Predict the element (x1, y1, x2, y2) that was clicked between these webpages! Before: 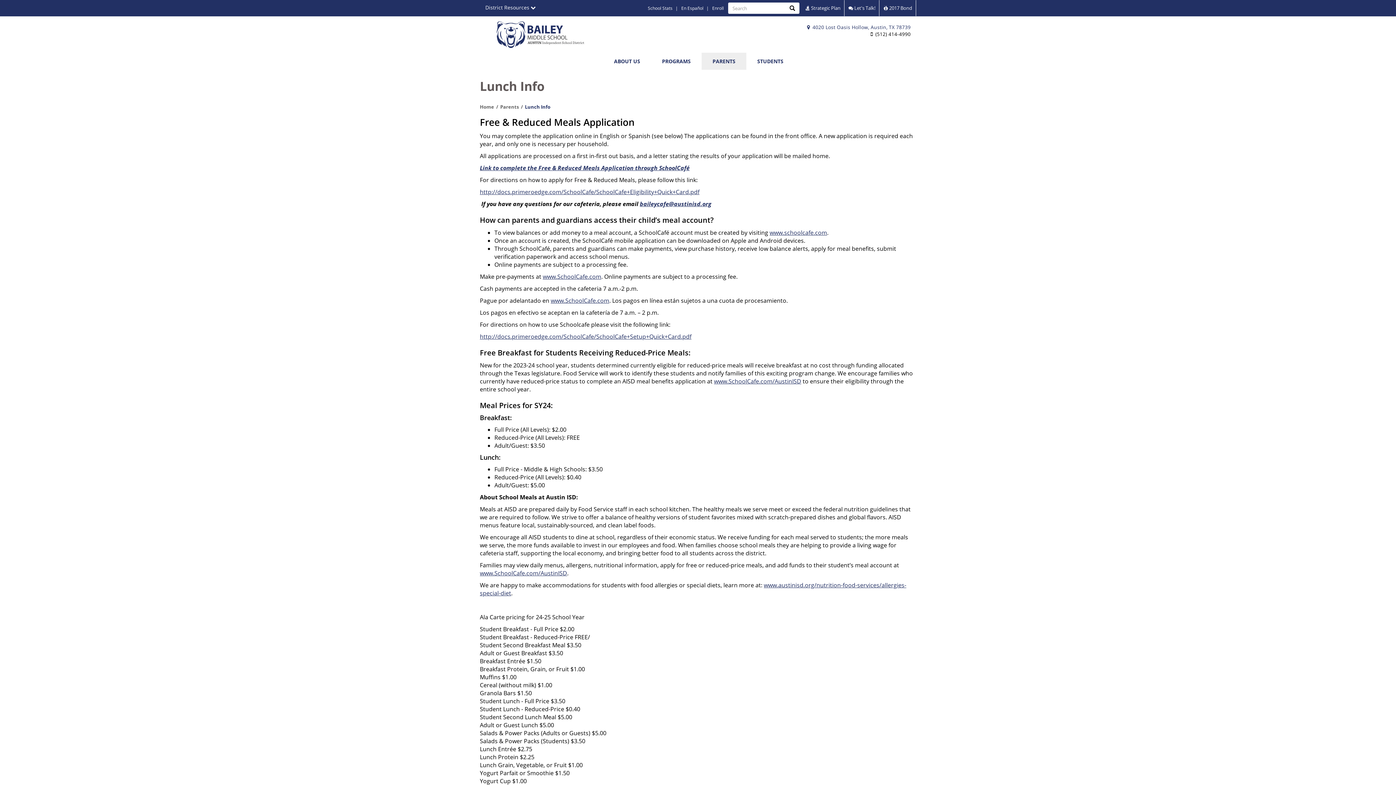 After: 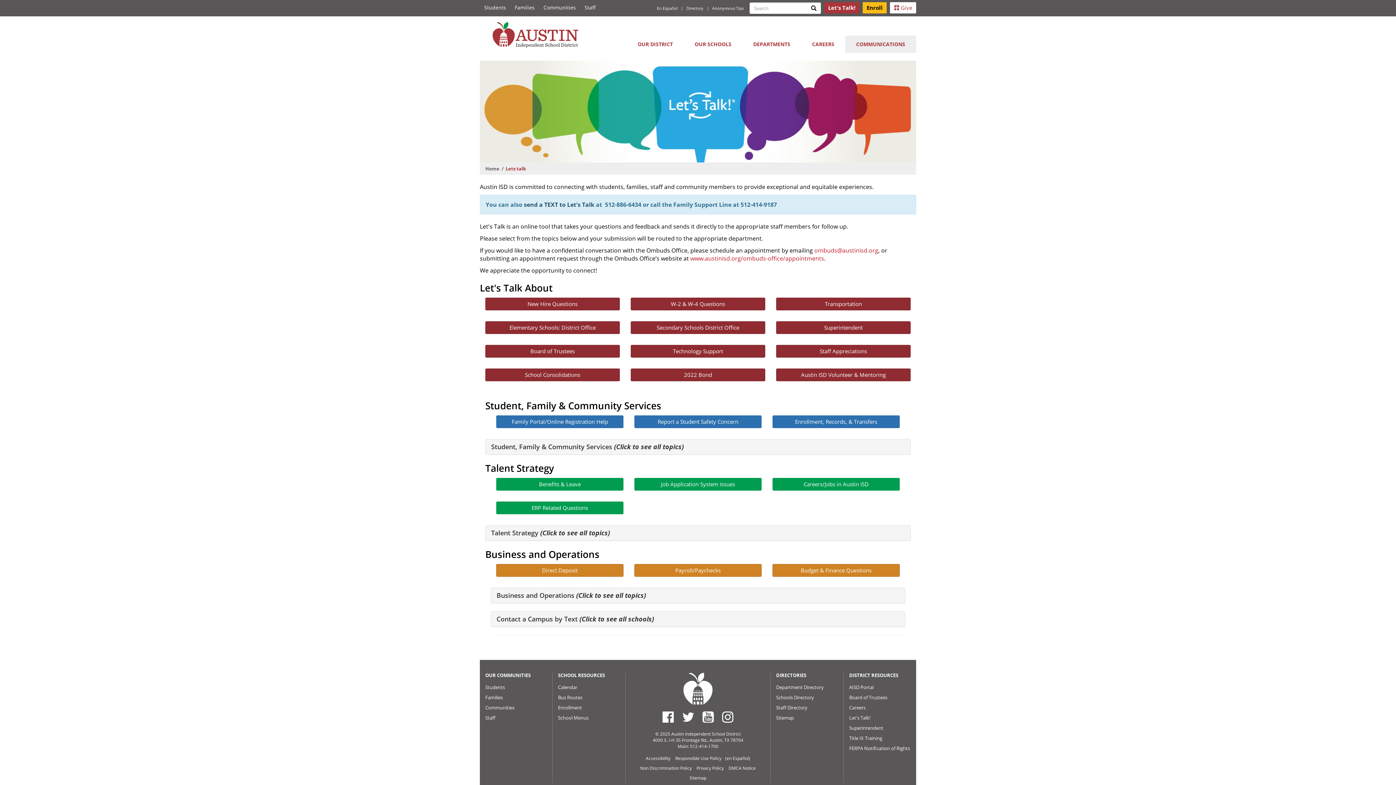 Action: label: ‌ Let's Talk! bbox: (844, 0, 879, 16)